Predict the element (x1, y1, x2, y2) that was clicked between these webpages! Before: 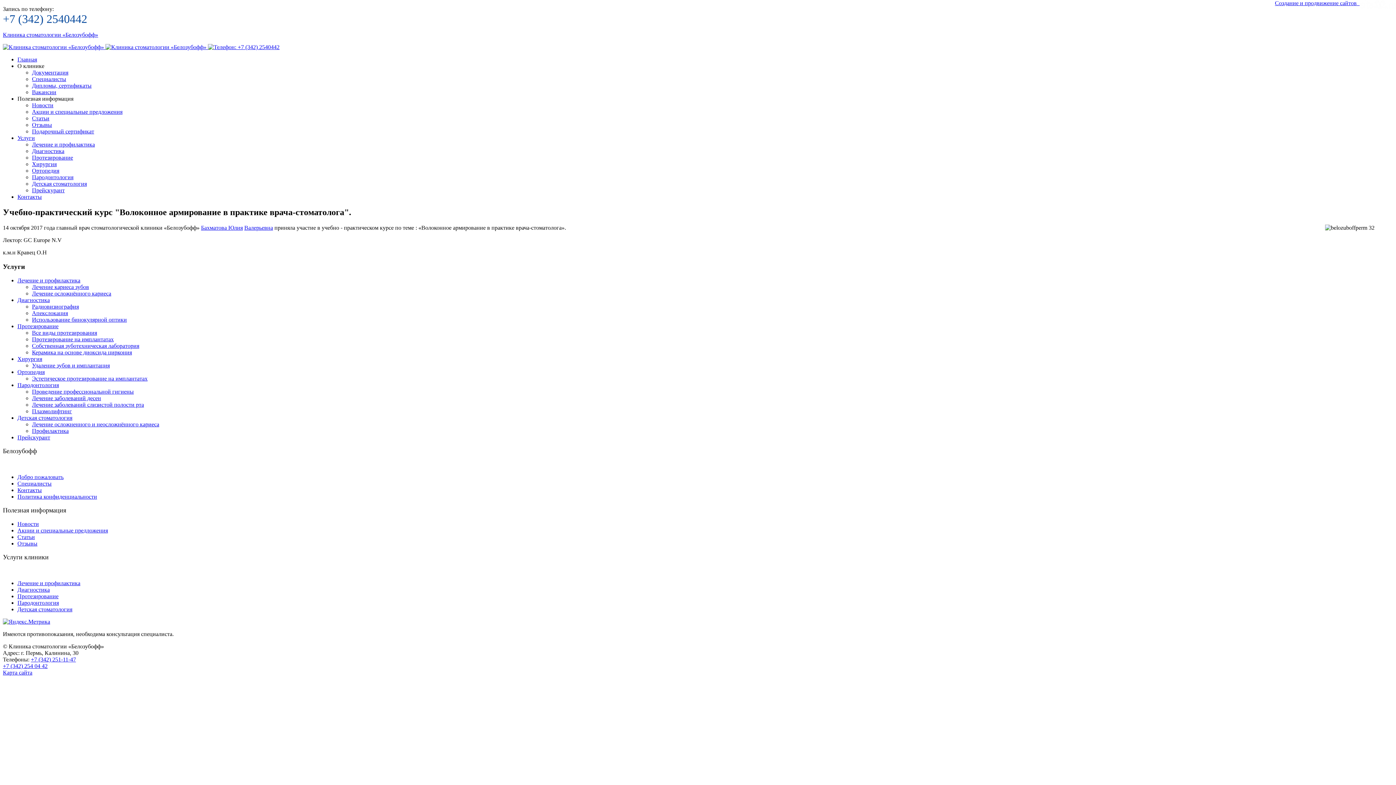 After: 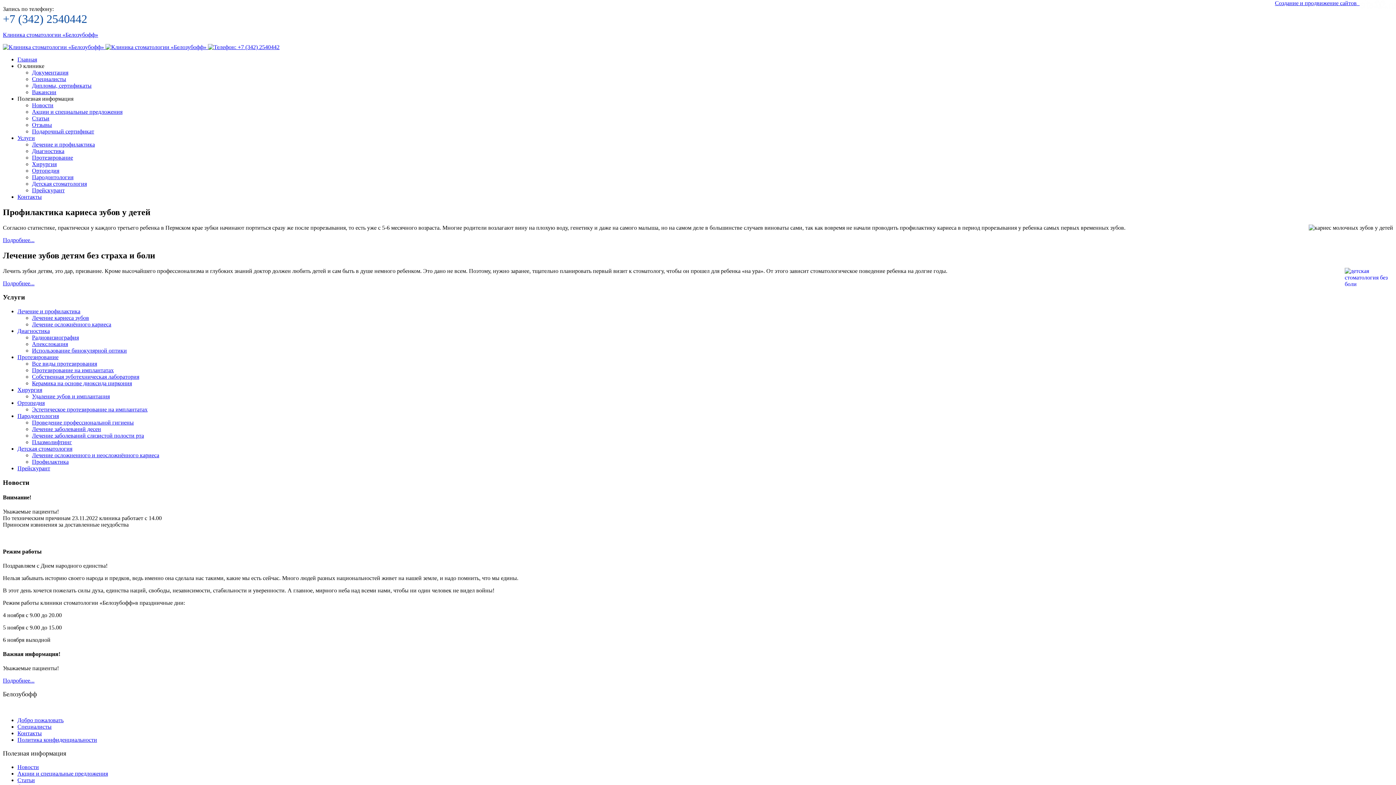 Action: bbox: (17, 606, 72, 612) label: Детская стоматология